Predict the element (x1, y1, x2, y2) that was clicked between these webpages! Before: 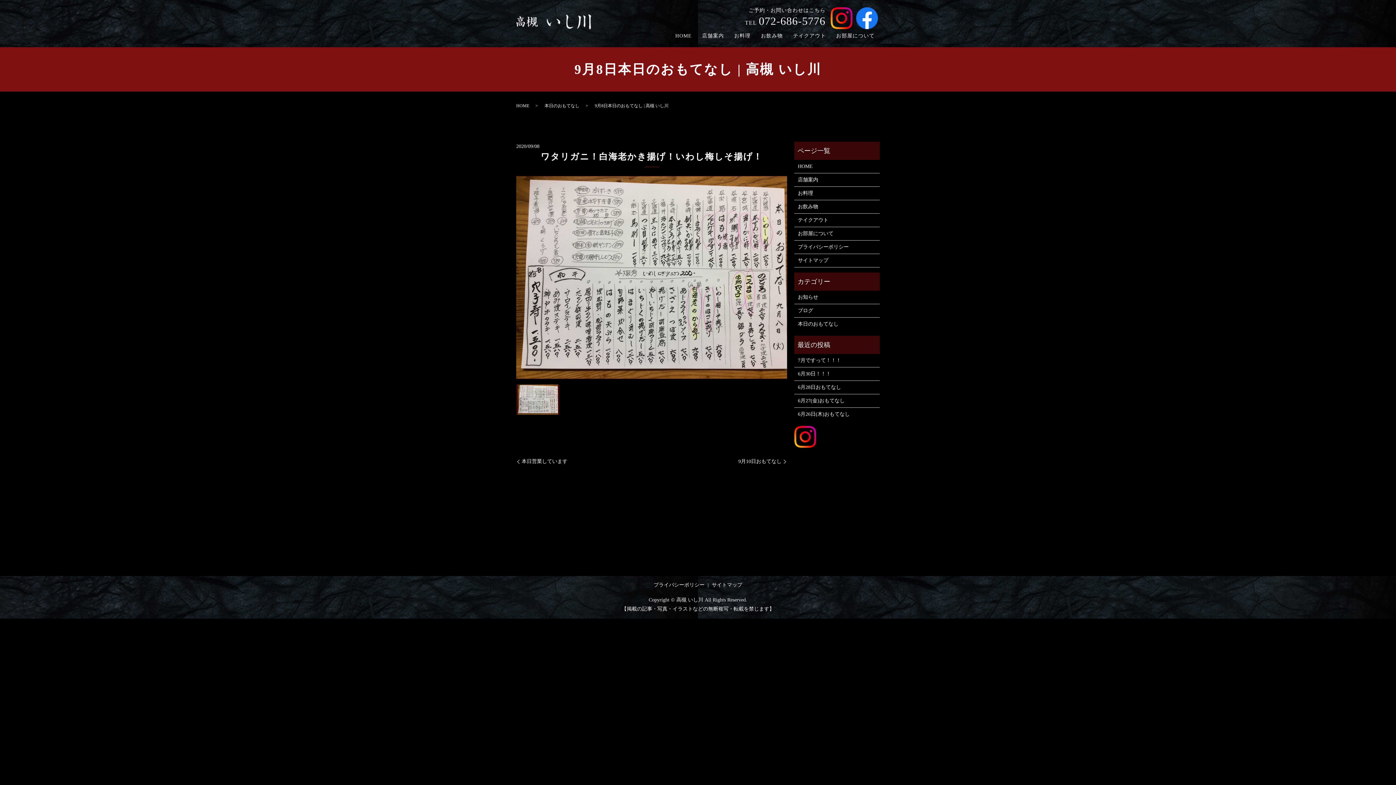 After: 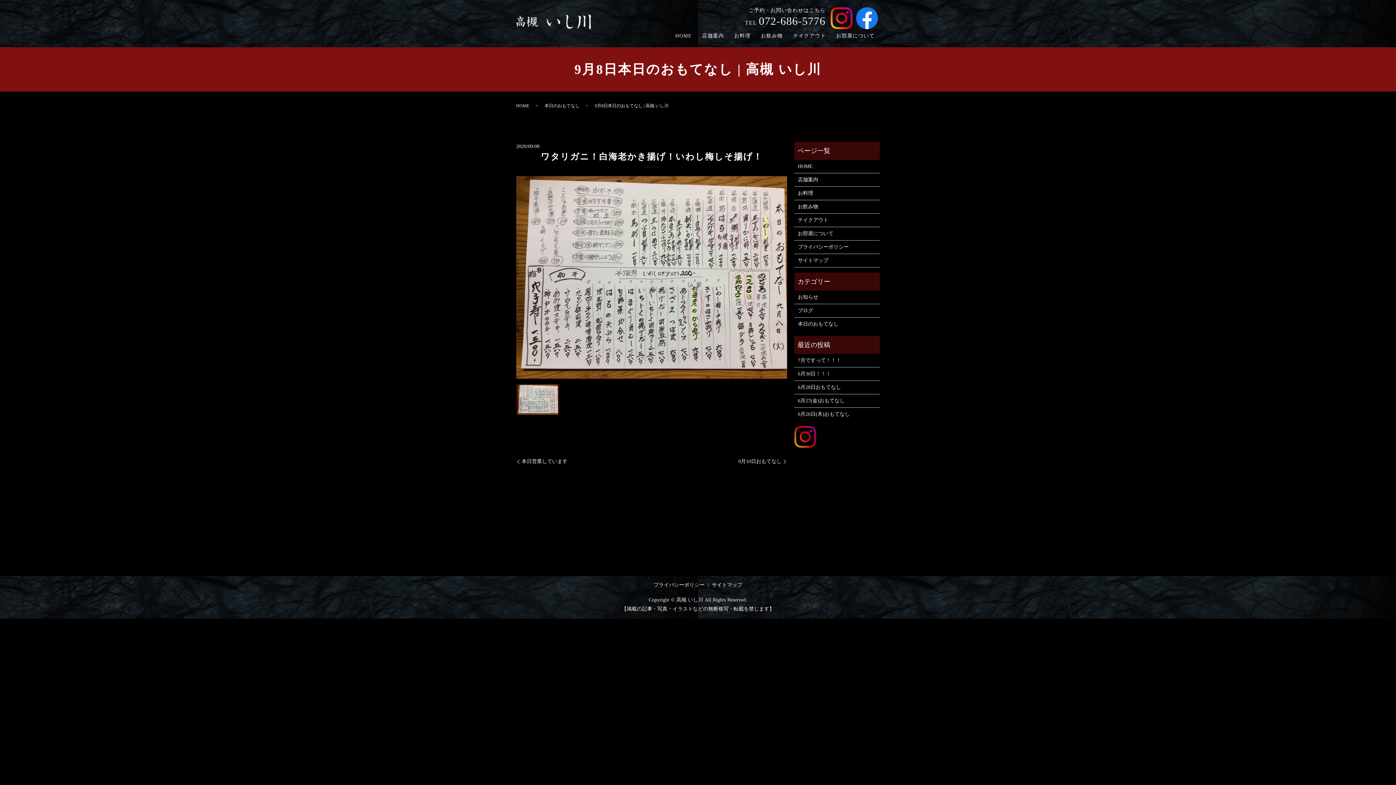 Action: bbox: (794, 433, 816, 439)